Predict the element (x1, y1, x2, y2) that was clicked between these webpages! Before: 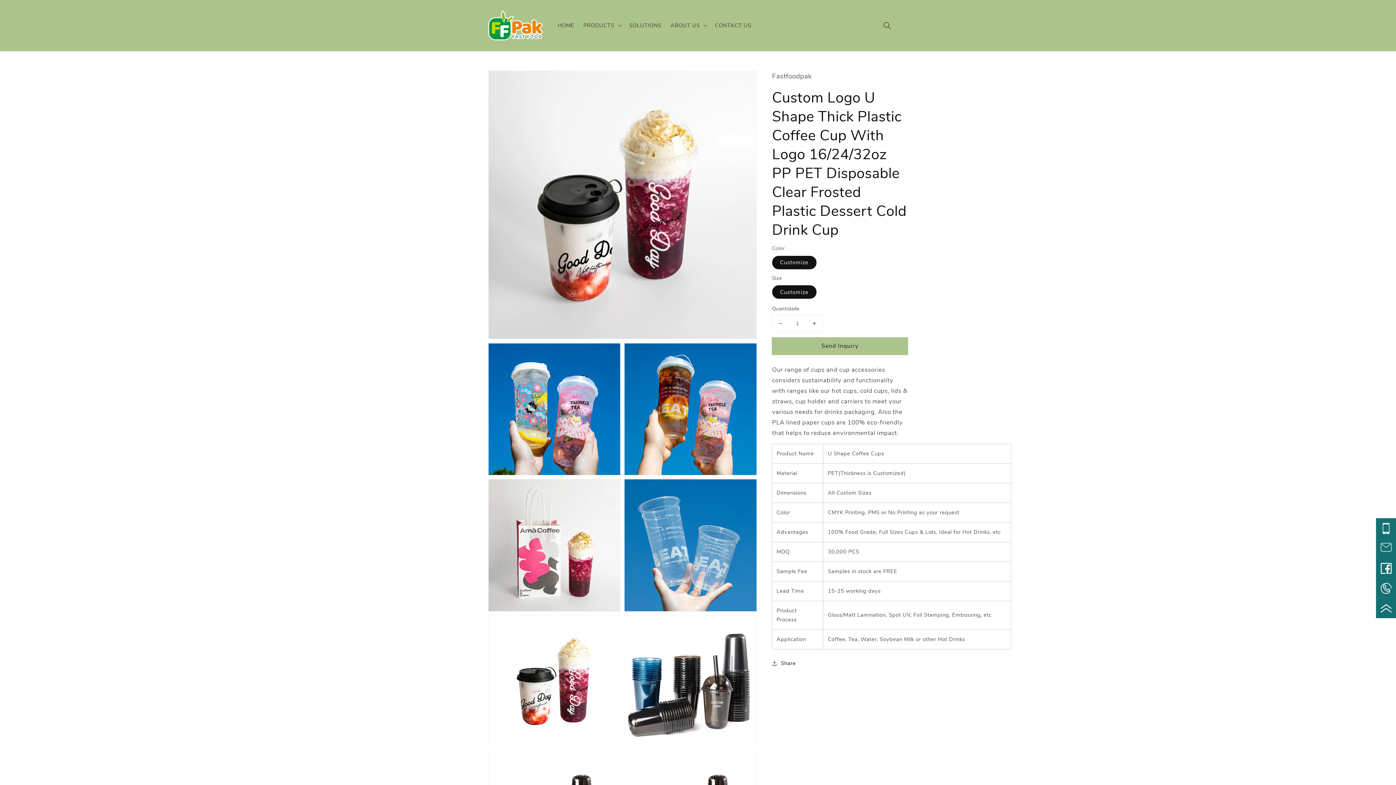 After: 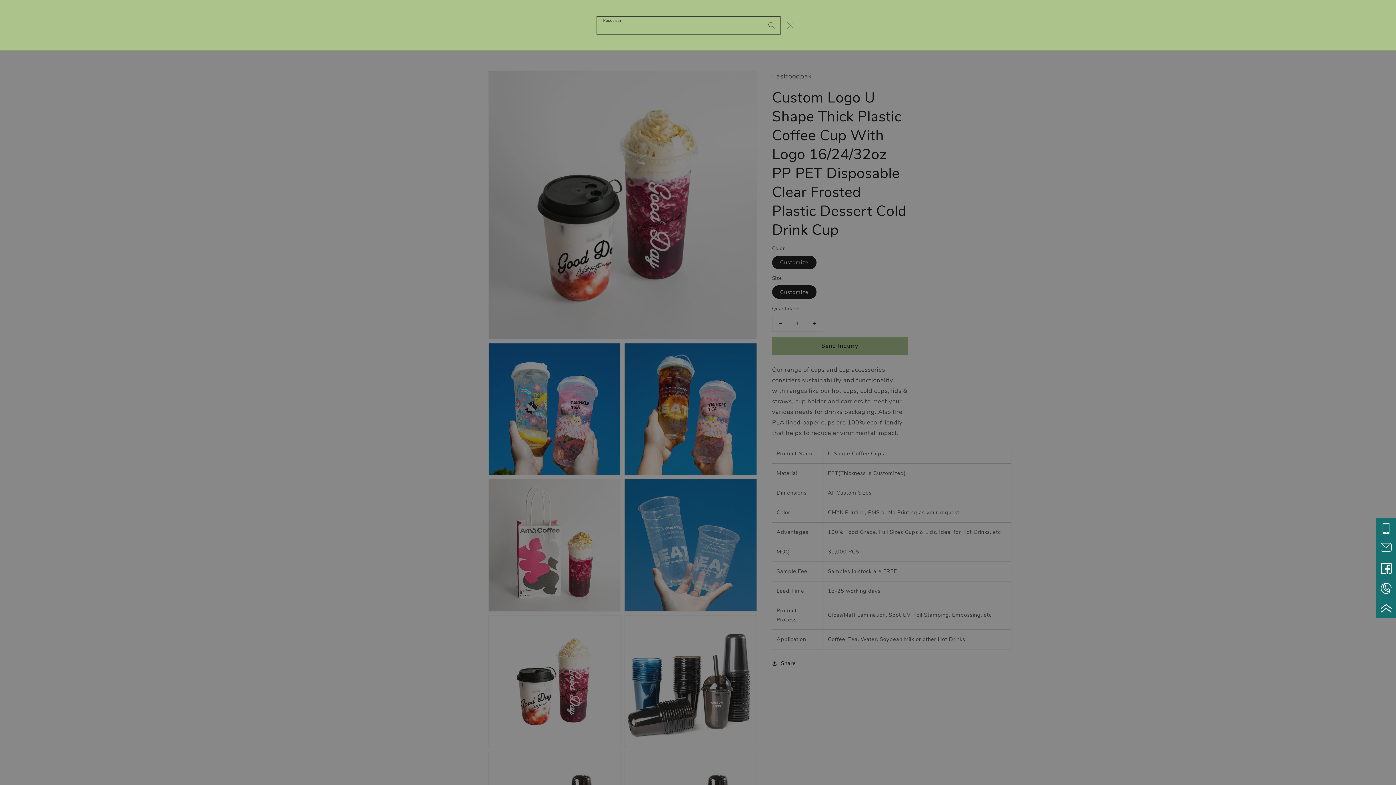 Action: label: Pesquisar bbox: (879, 17, 895, 33)